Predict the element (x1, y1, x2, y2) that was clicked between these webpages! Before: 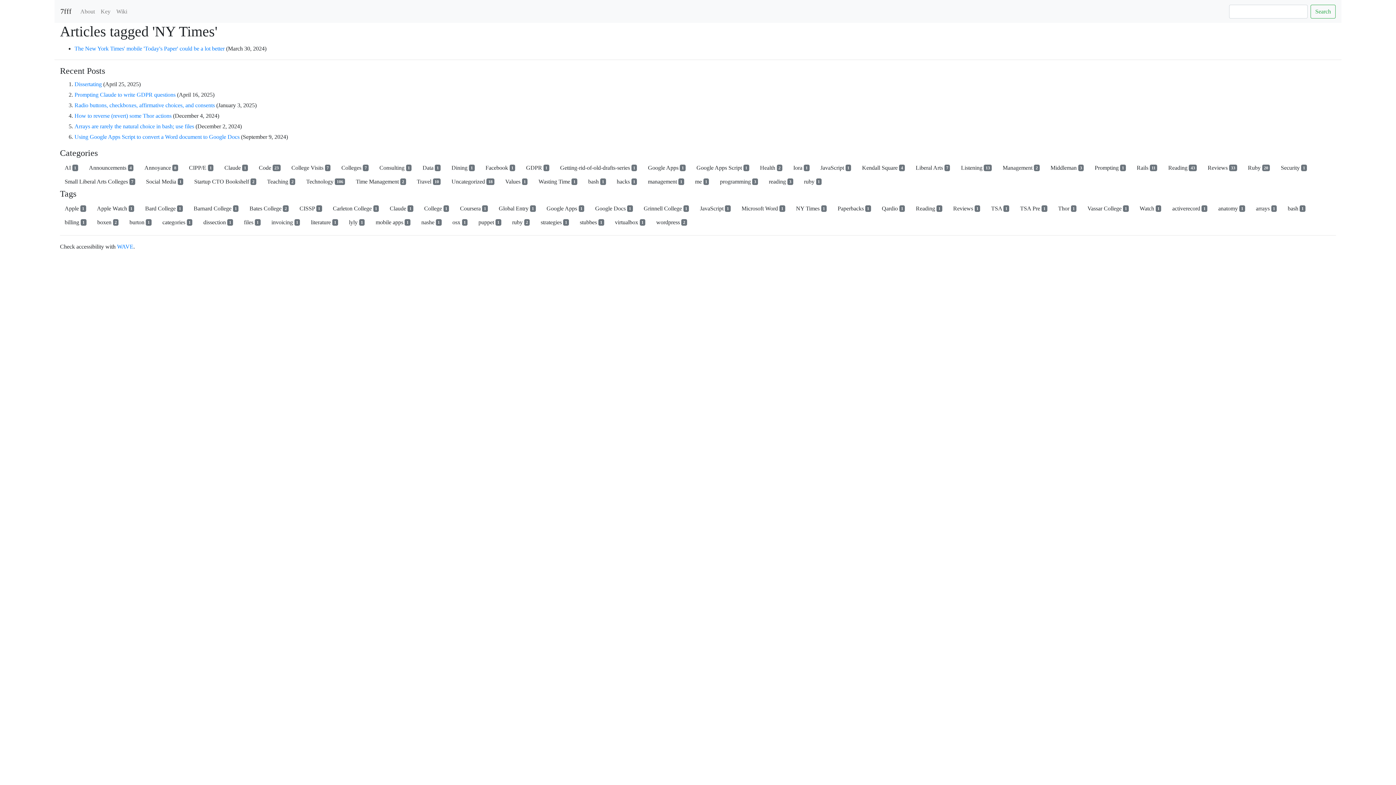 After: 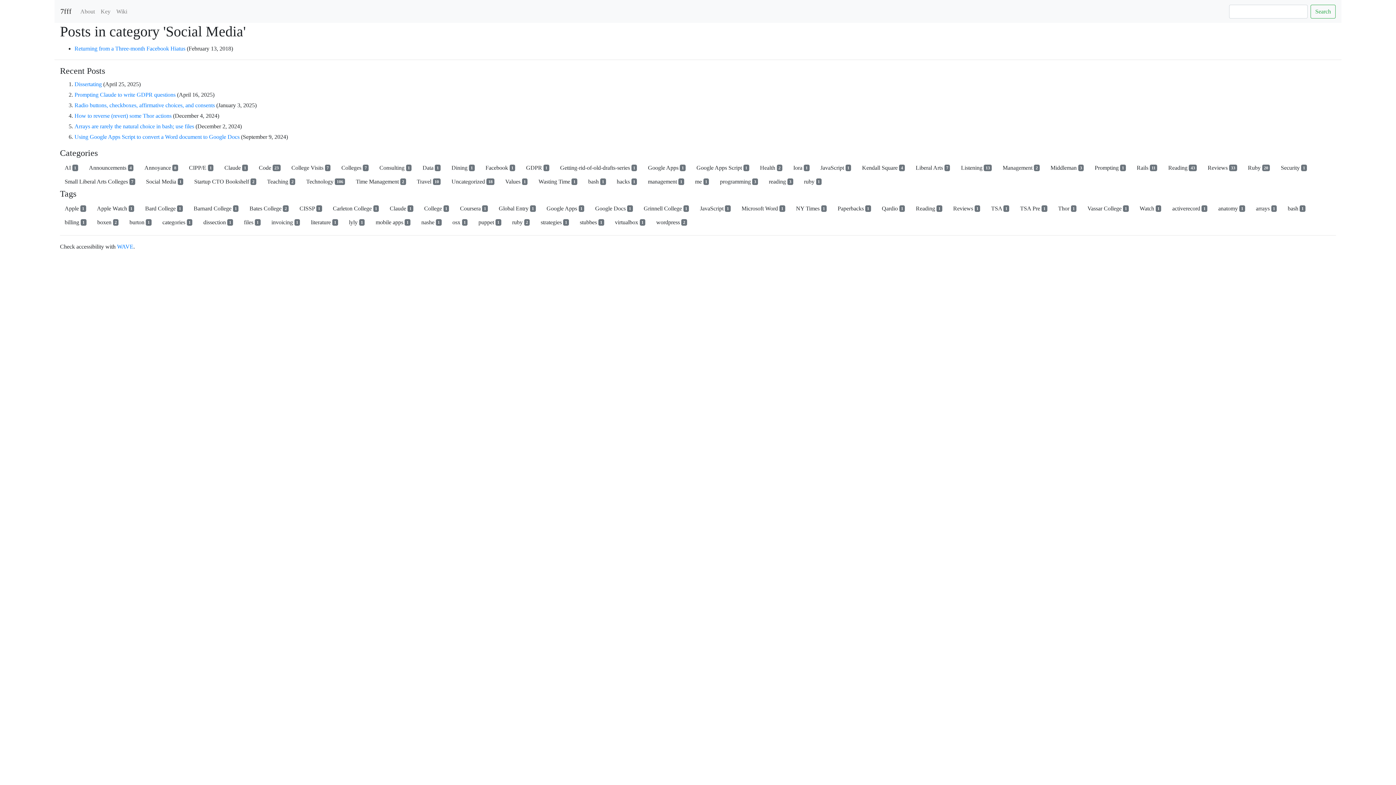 Action: bbox: (141, 174, 188, 188) label: Social Media 1